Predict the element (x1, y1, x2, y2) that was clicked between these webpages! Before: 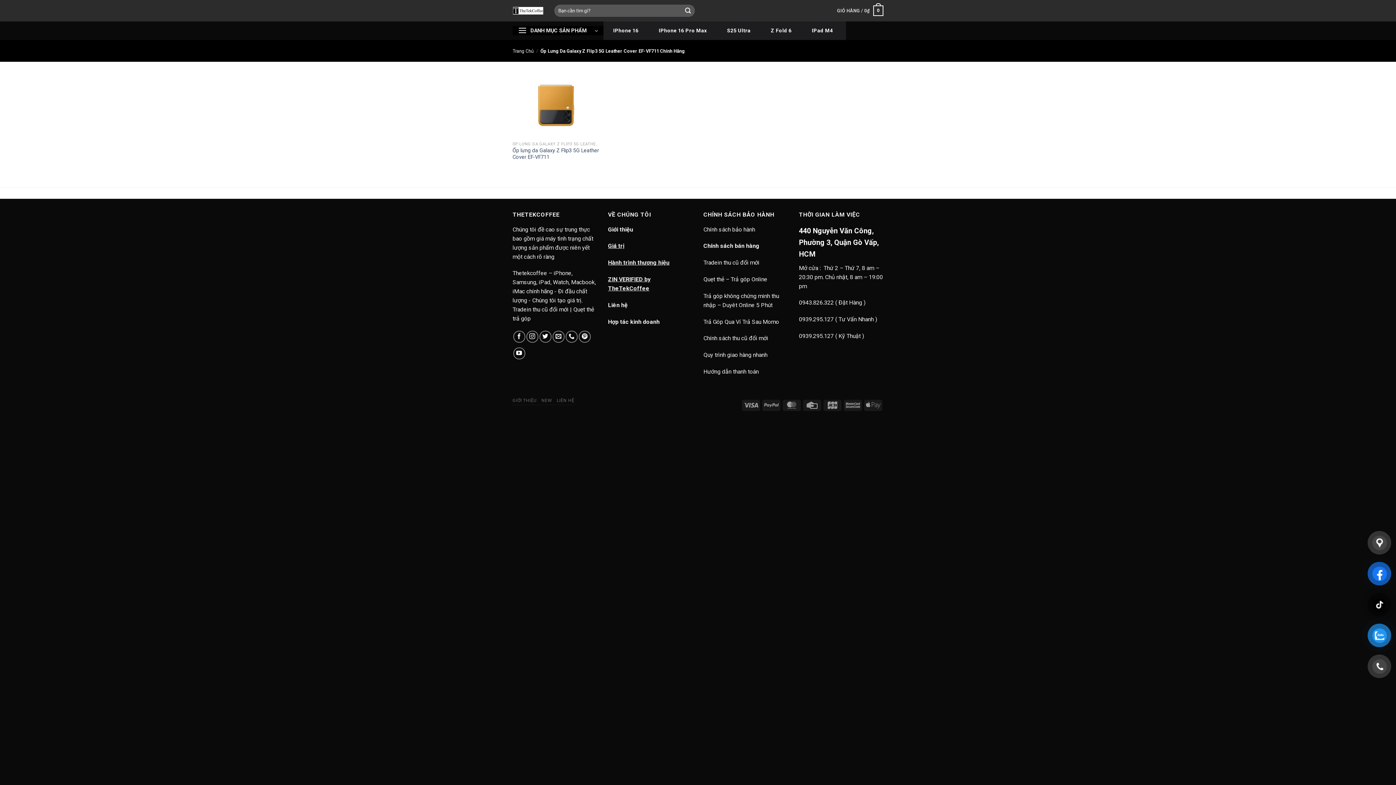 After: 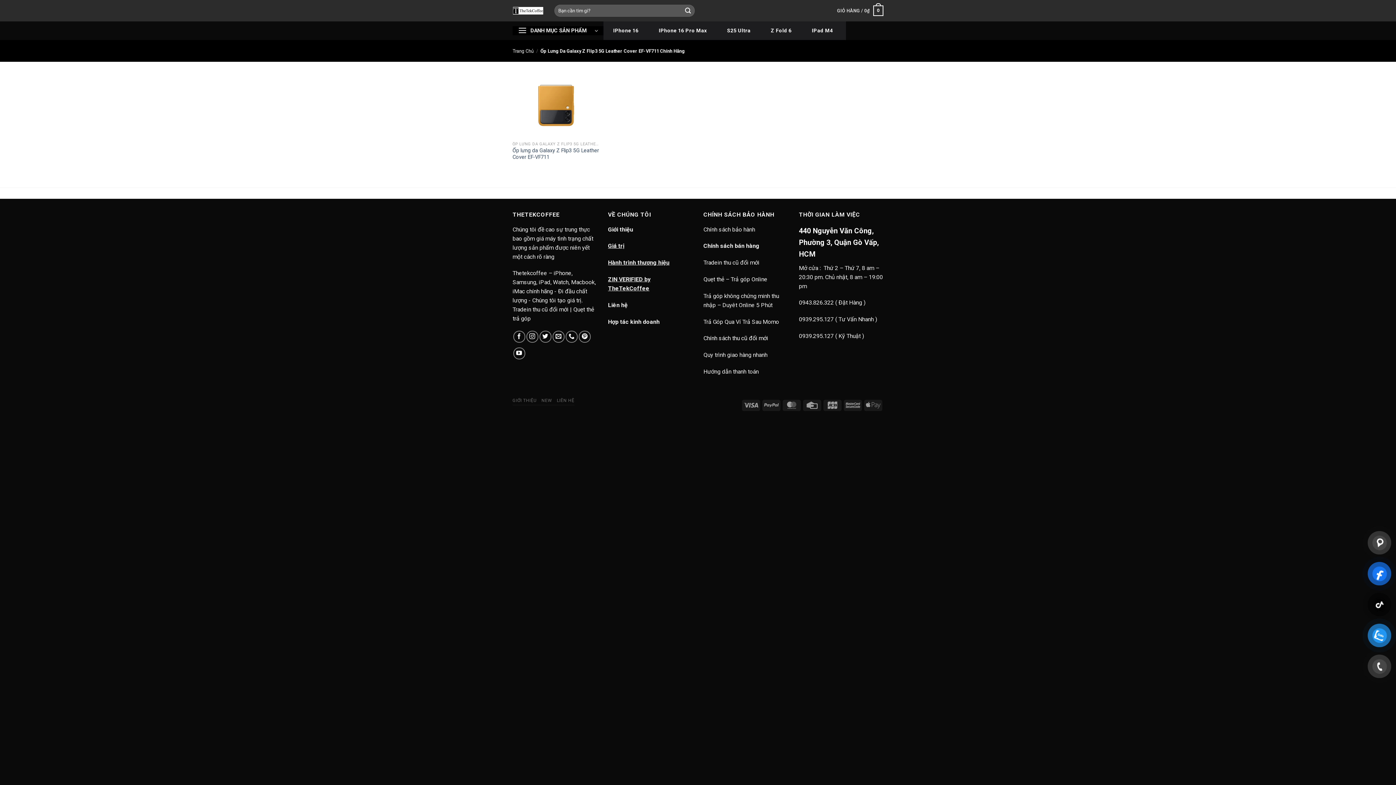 Action: label: Chính sách thu cũ đổi mới bbox: (703, 335, 768, 341)